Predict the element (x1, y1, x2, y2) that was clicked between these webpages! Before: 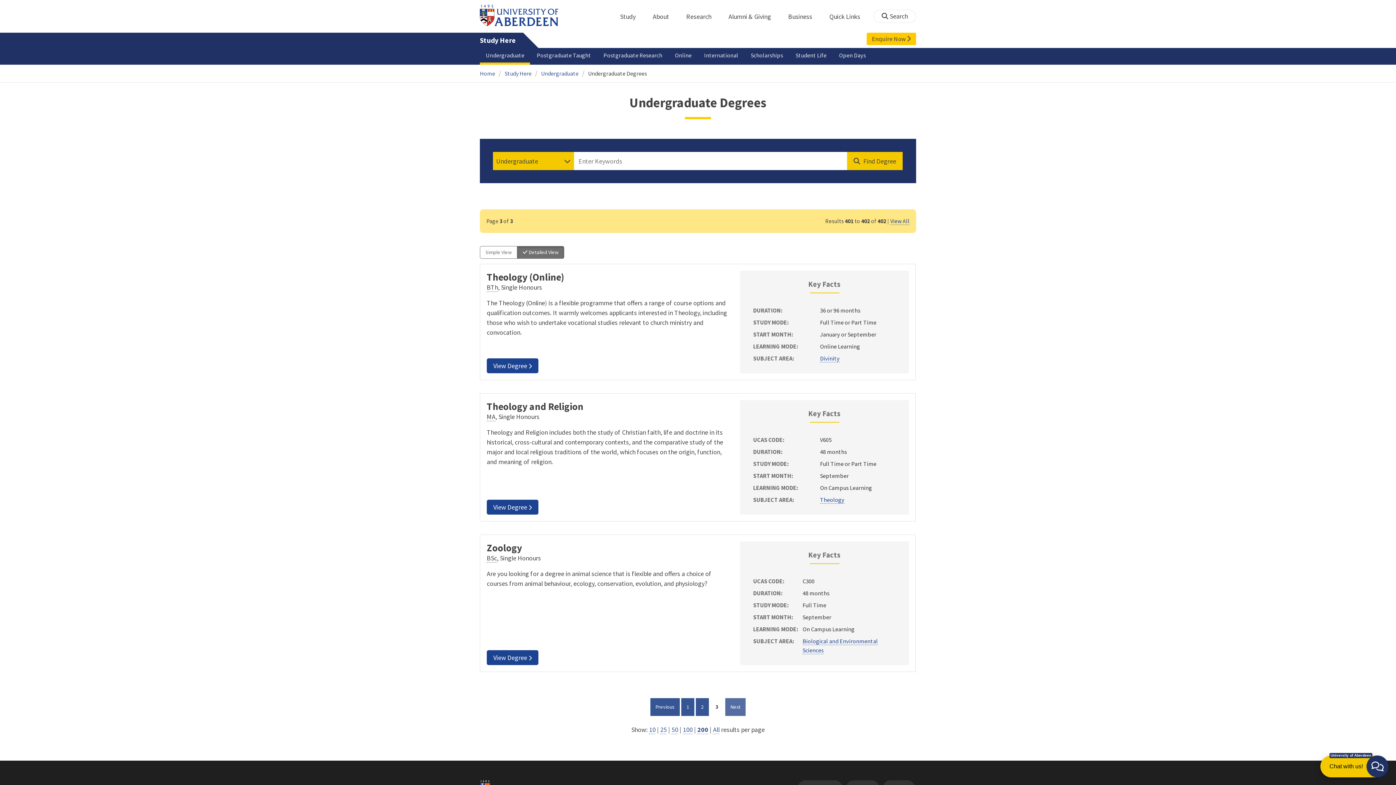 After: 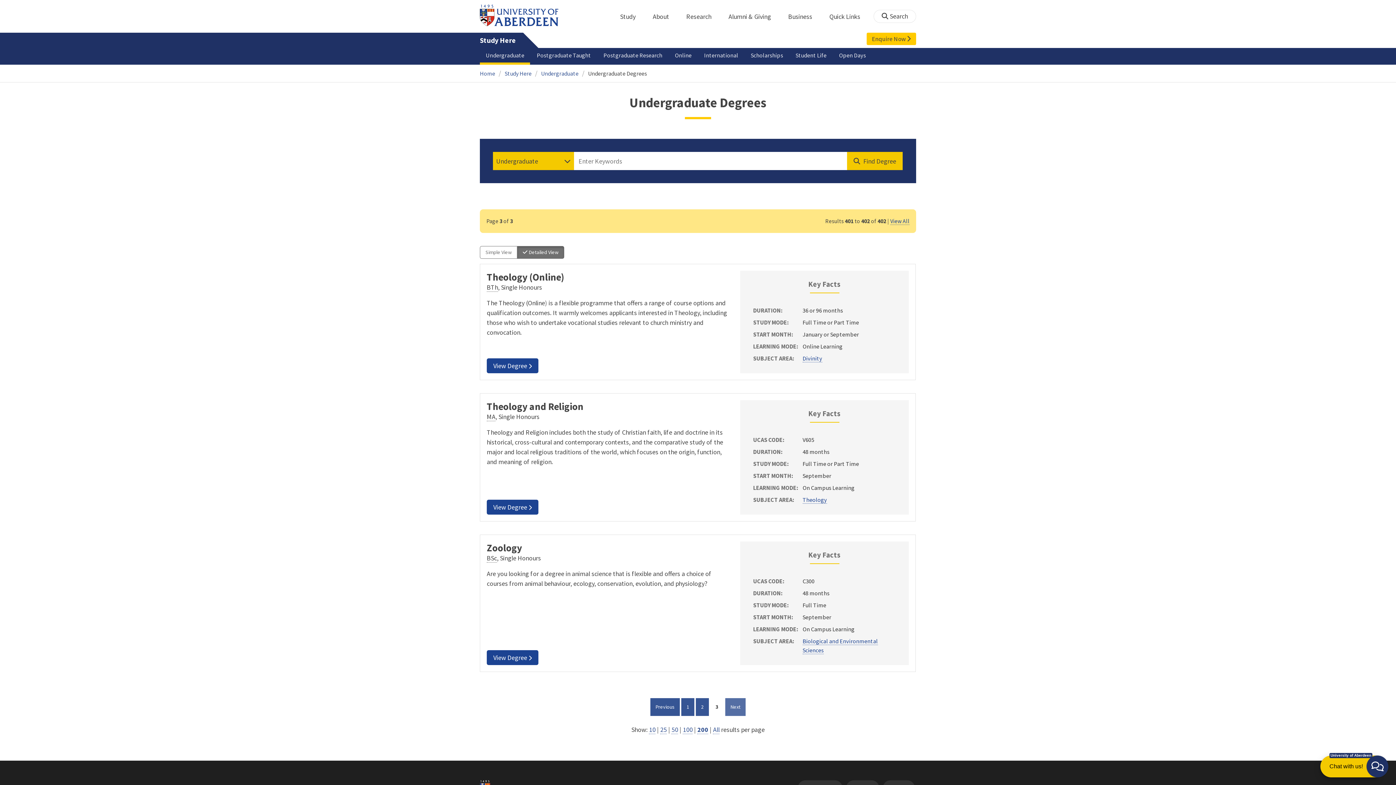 Action: bbox: (517, 246, 564, 258) label:  Detailed View